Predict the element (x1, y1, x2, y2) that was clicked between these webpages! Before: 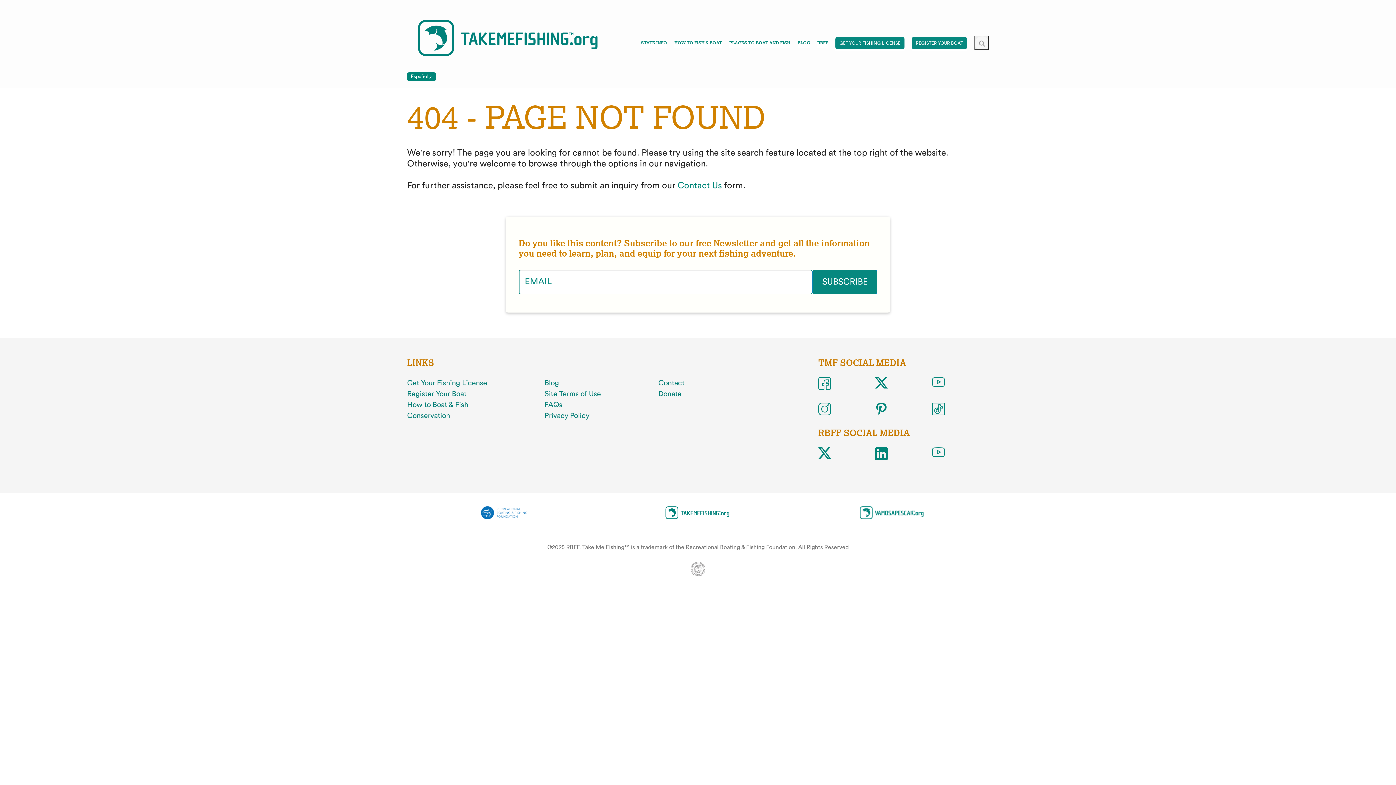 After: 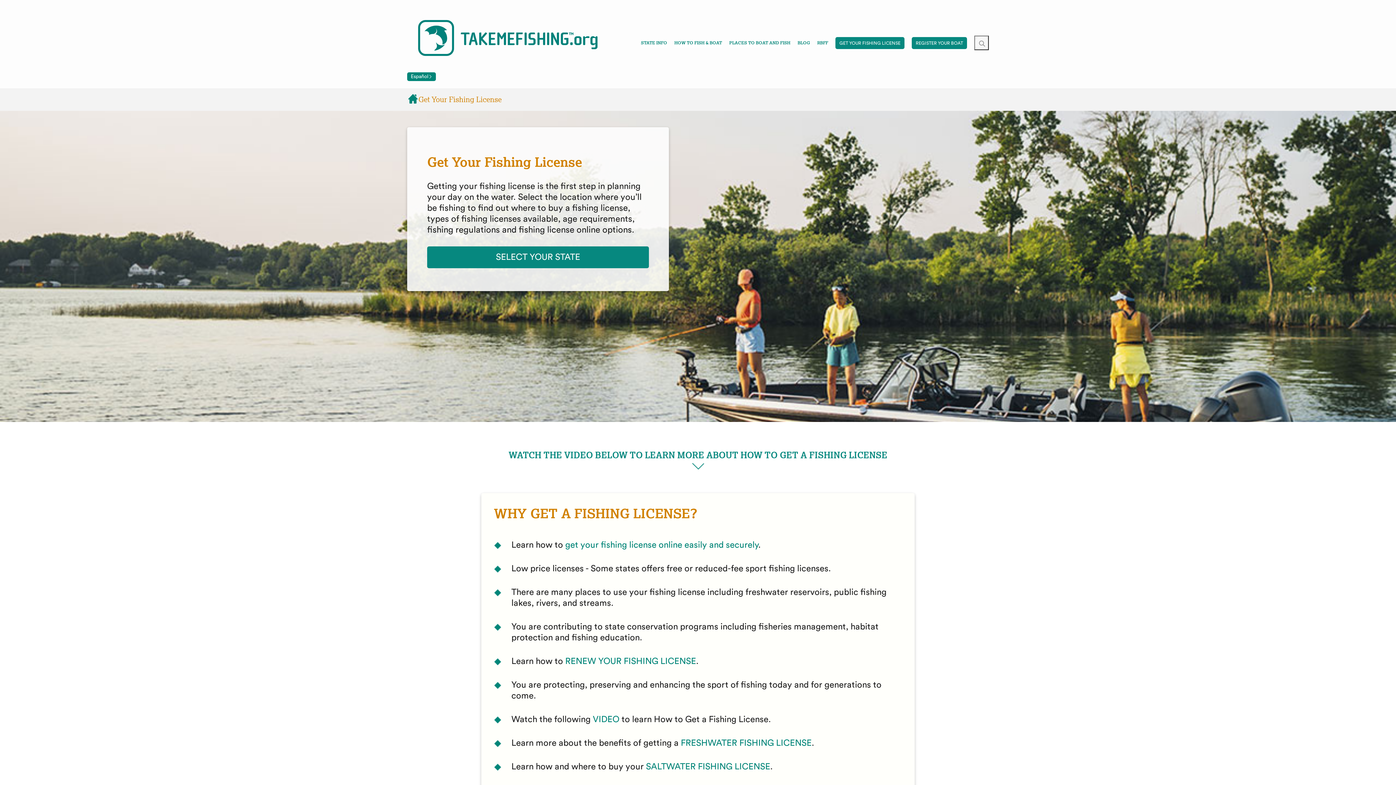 Action: bbox: (407, 379, 487, 386) label: Get Your Fishing License